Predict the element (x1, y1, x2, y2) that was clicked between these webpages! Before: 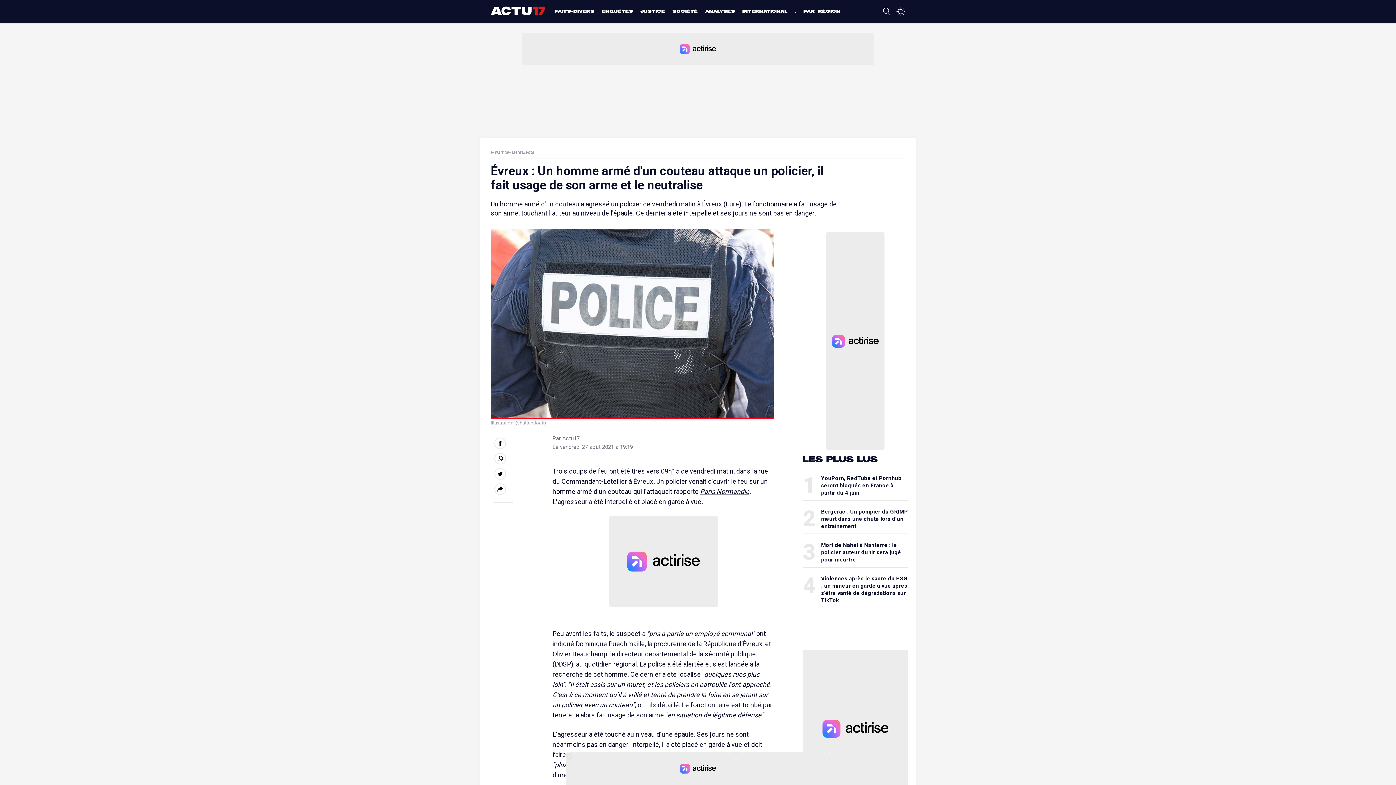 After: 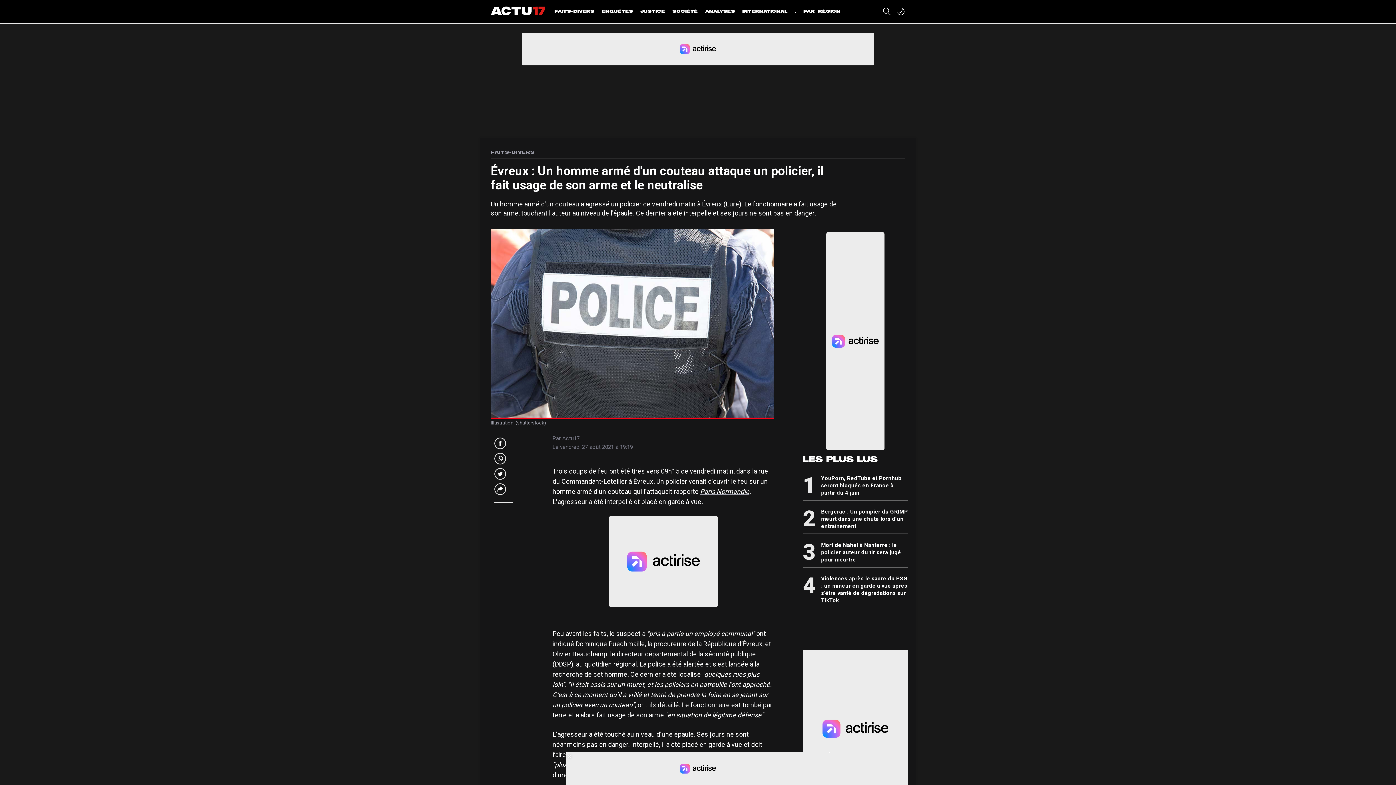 Action: bbox: (896, 7, 905, 14)